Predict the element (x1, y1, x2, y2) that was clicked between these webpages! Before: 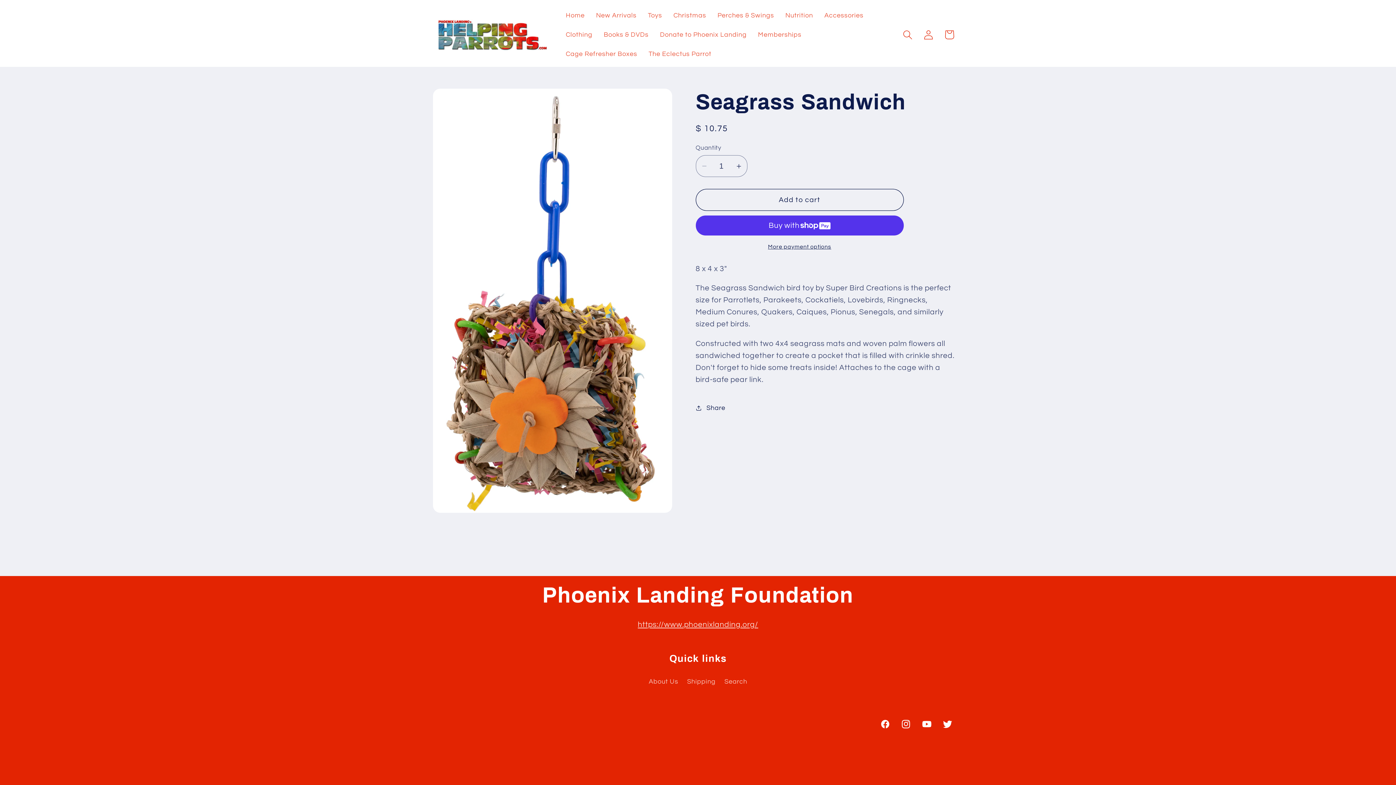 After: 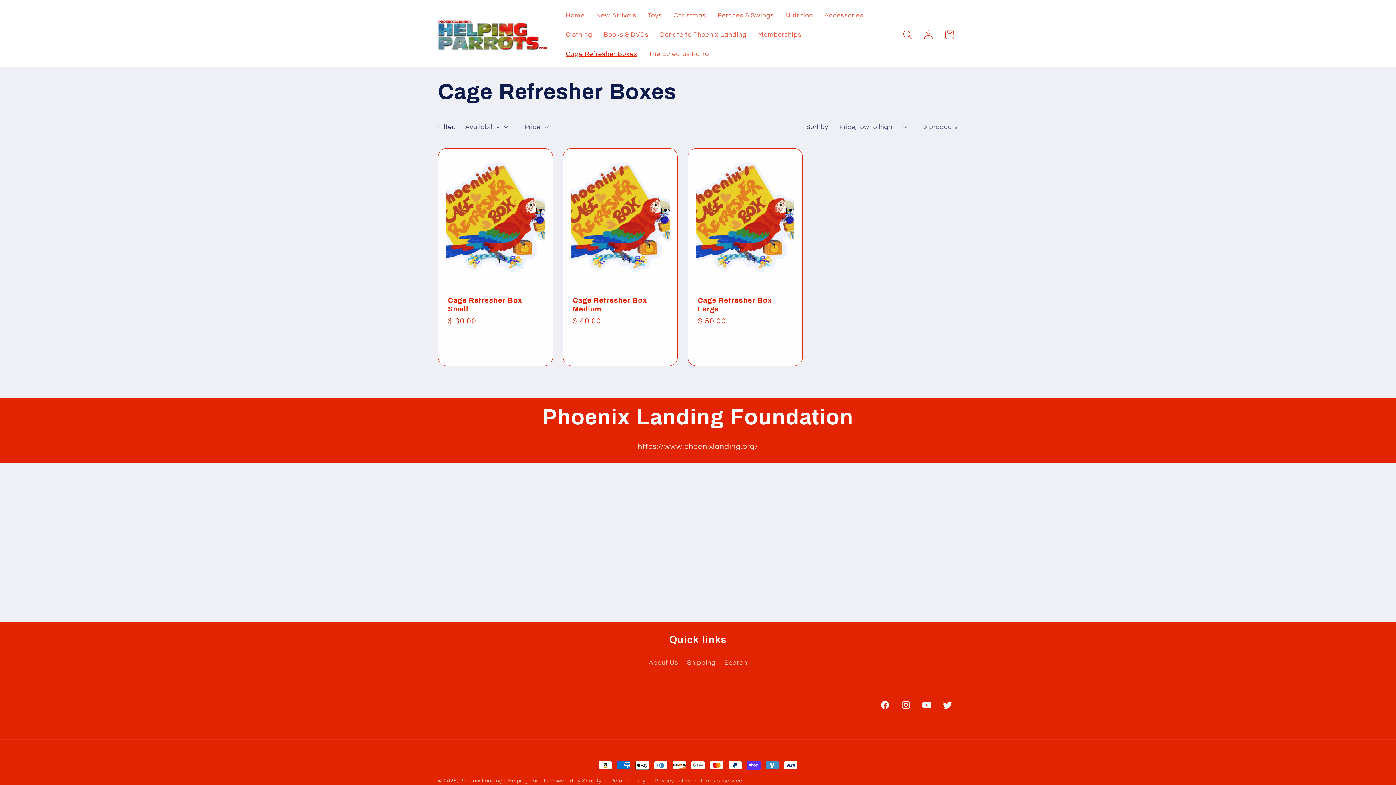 Action: label: Cage Refresher Boxes bbox: (560, 44, 643, 63)